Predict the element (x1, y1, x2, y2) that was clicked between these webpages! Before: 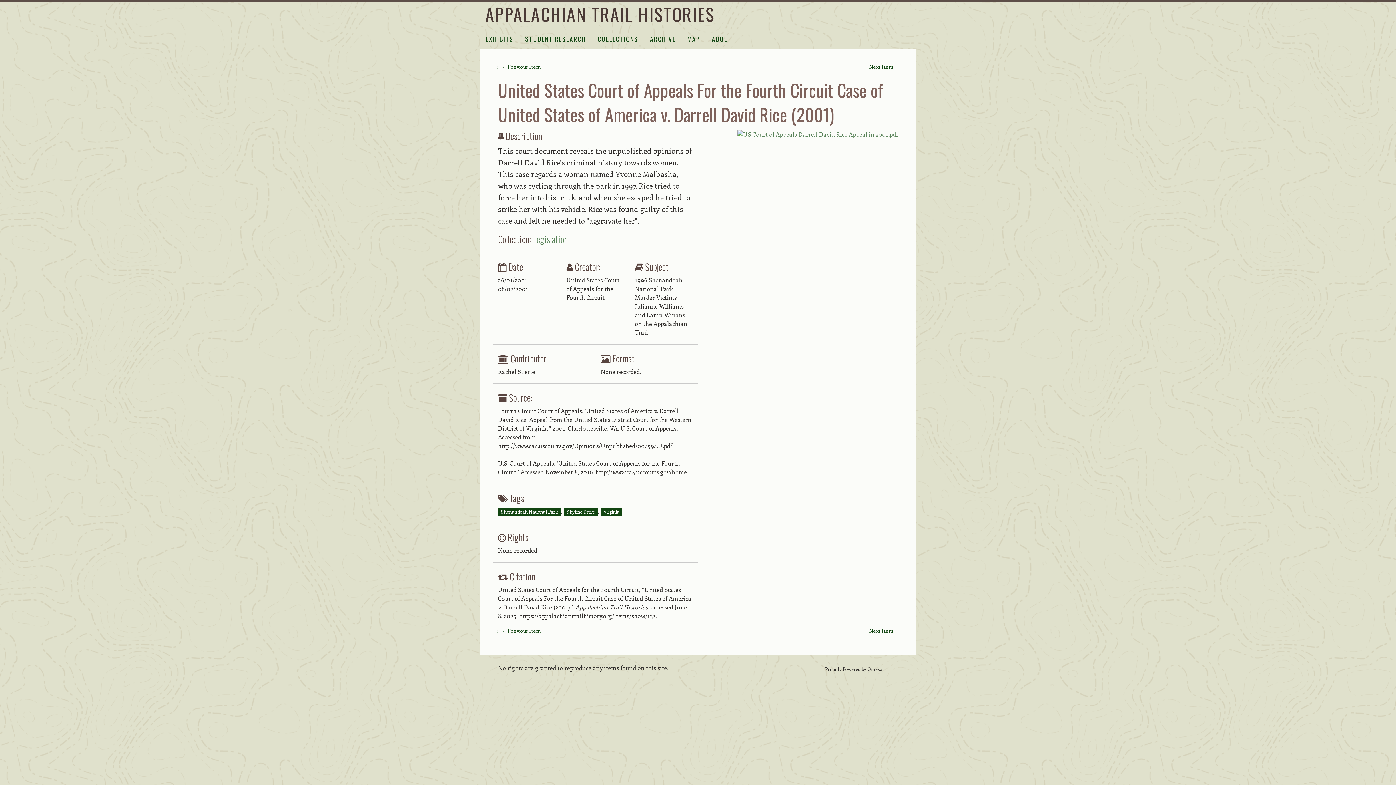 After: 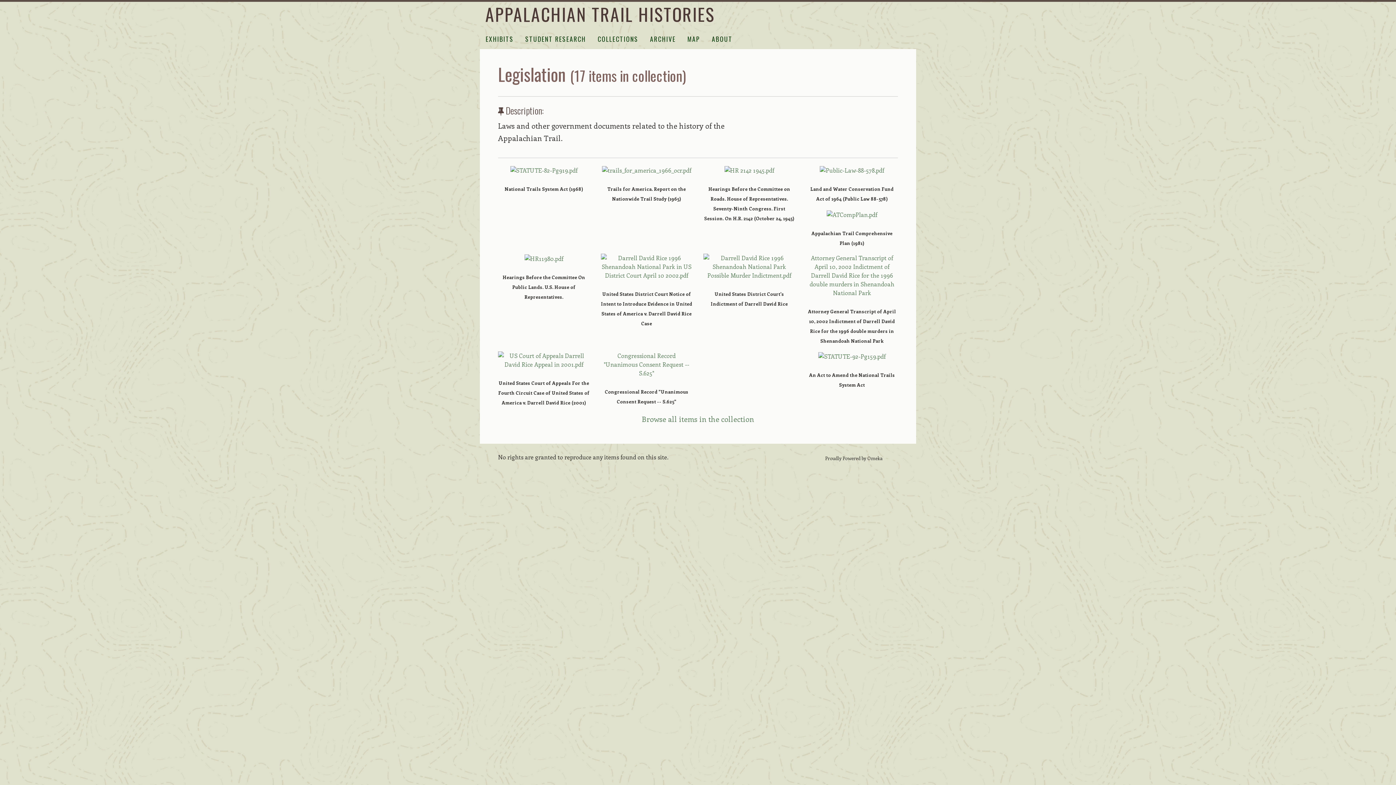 Action: label: Legislation bbox: (533, 232, 568, 245)